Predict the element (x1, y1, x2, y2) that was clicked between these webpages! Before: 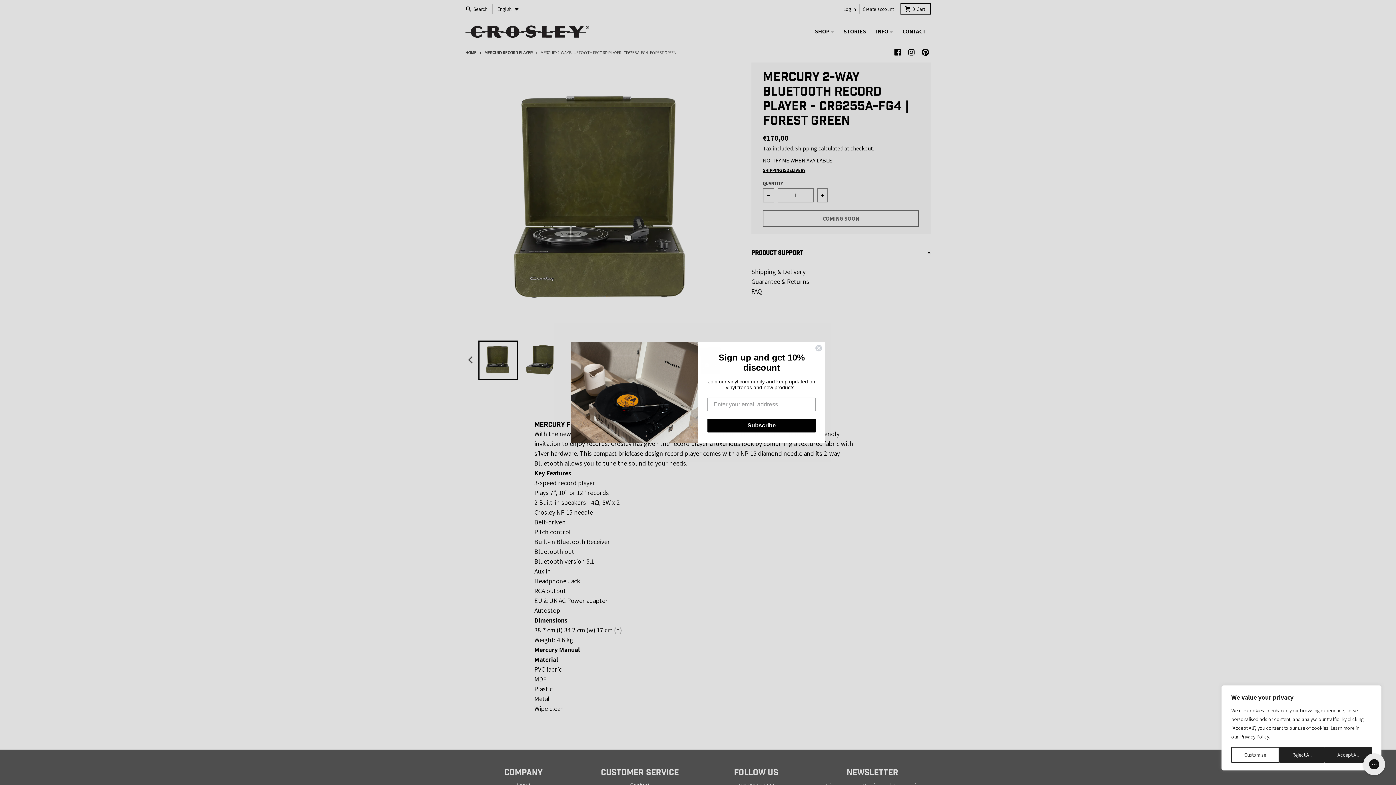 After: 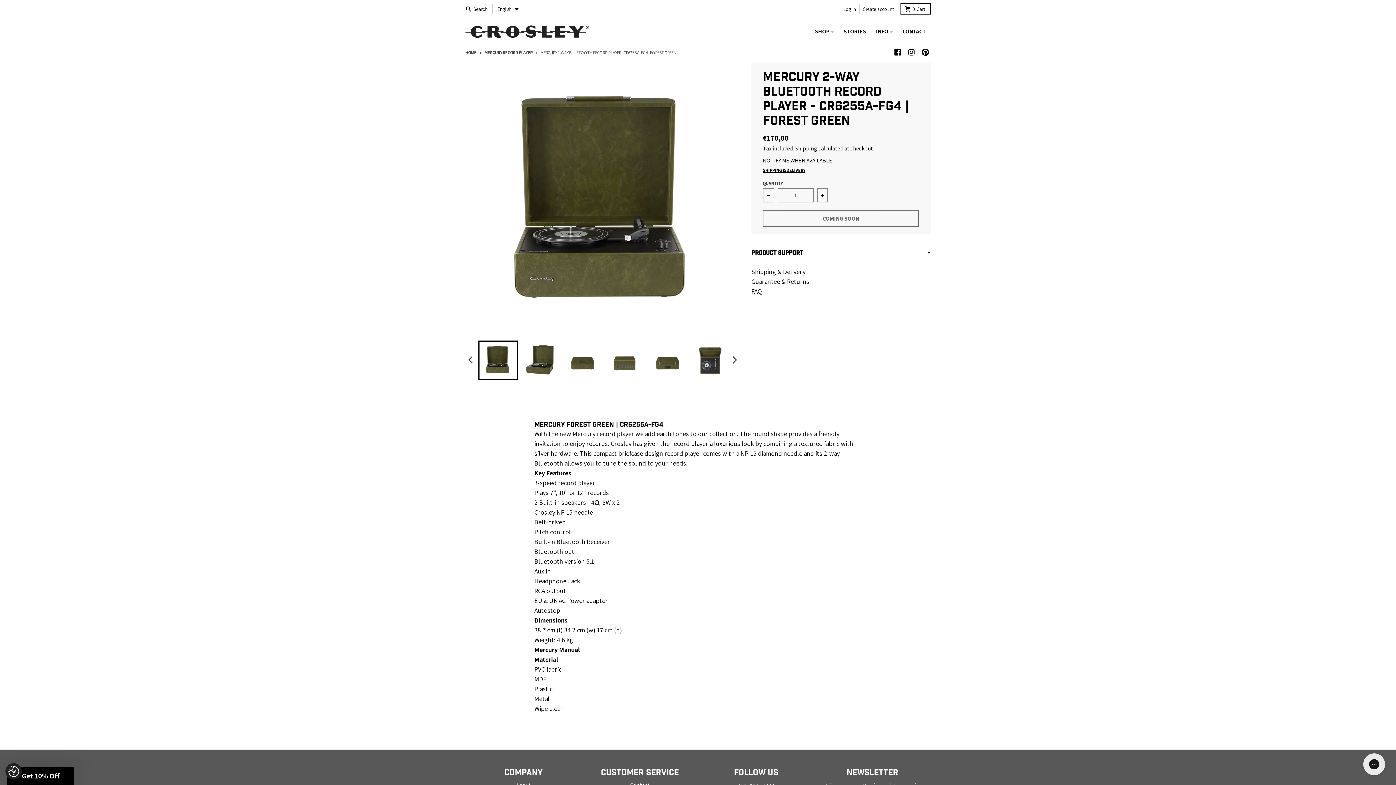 Action: label: Reject All bbox: (1279, 747, 1324, 763)